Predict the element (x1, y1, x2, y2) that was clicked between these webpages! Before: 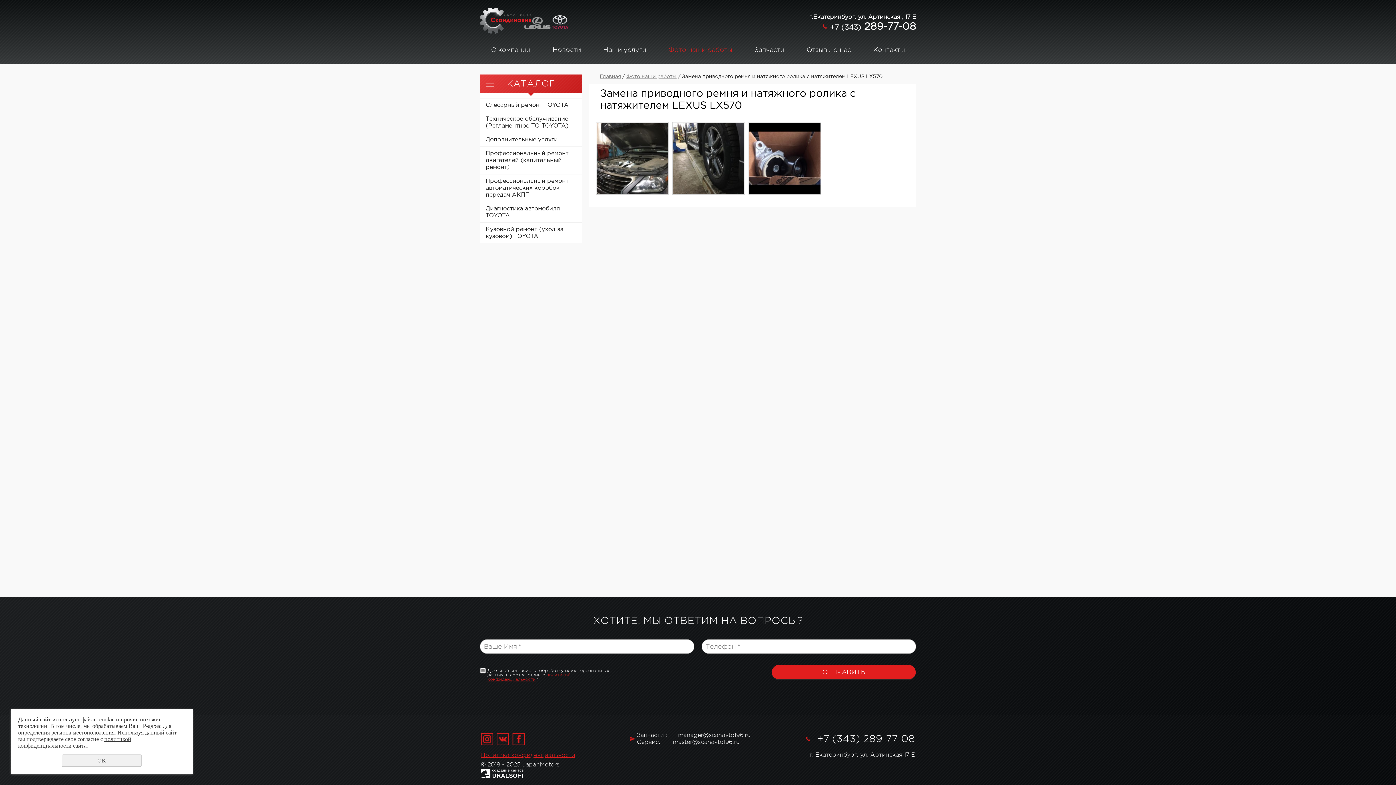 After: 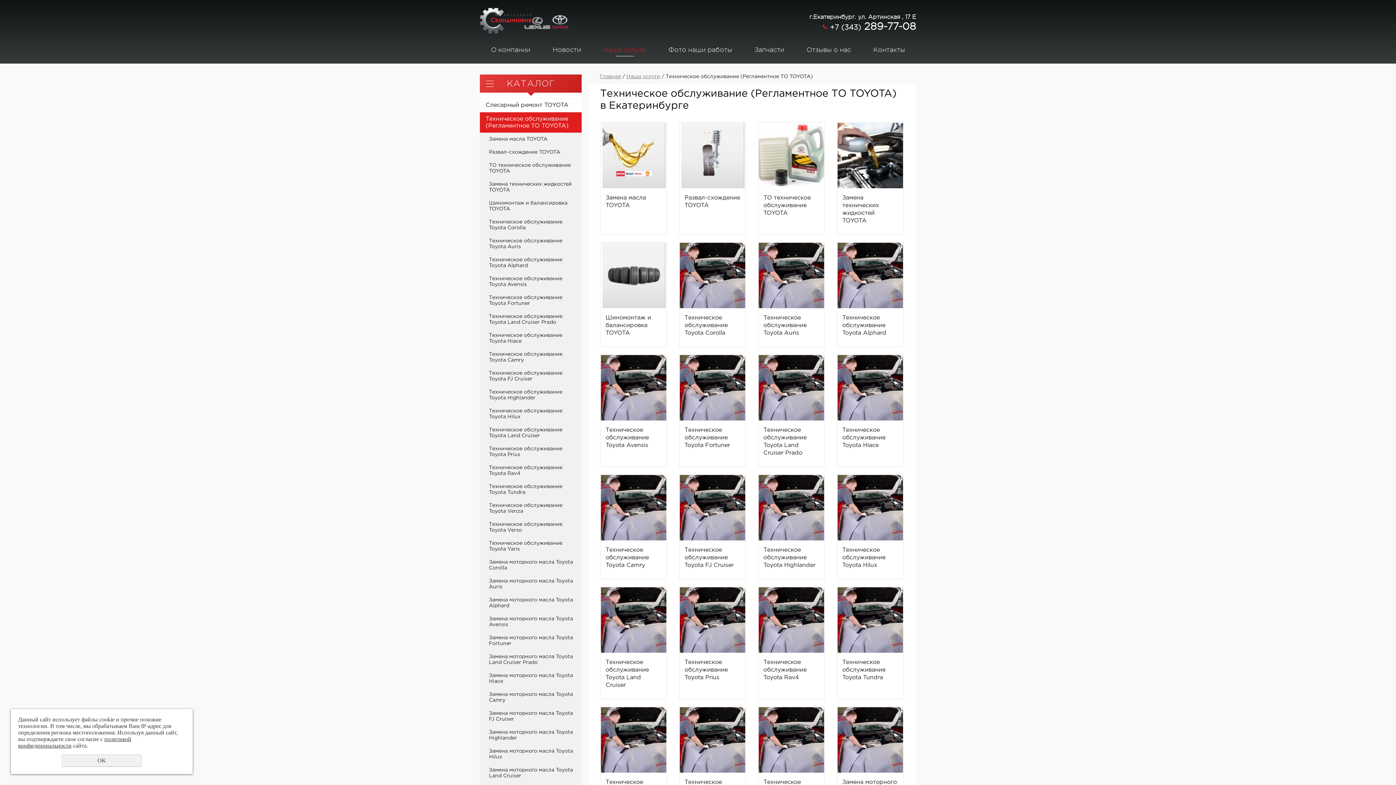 Action: bbox: (480, 112, 581, 132) label: Техническое обслуживание (Регламентное ТО TOYOTA)